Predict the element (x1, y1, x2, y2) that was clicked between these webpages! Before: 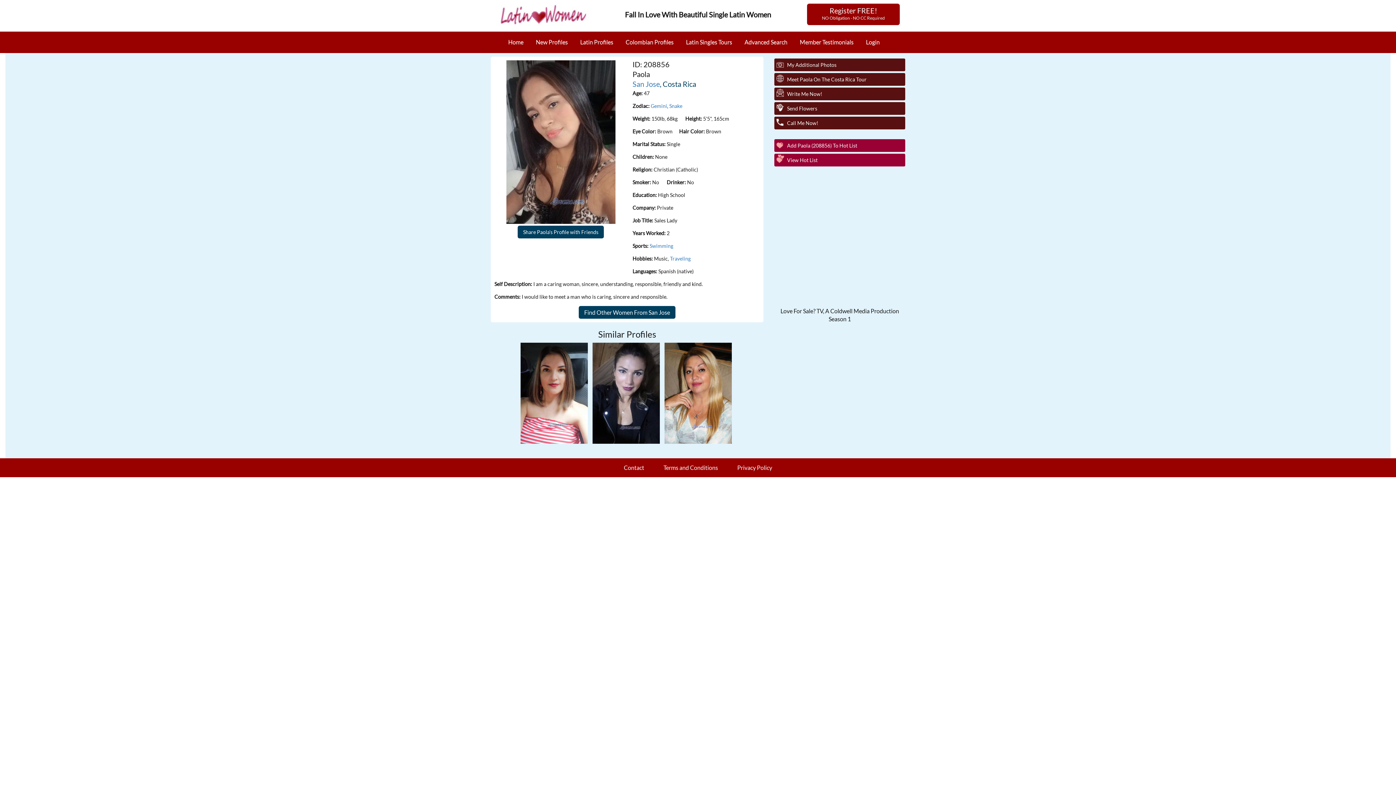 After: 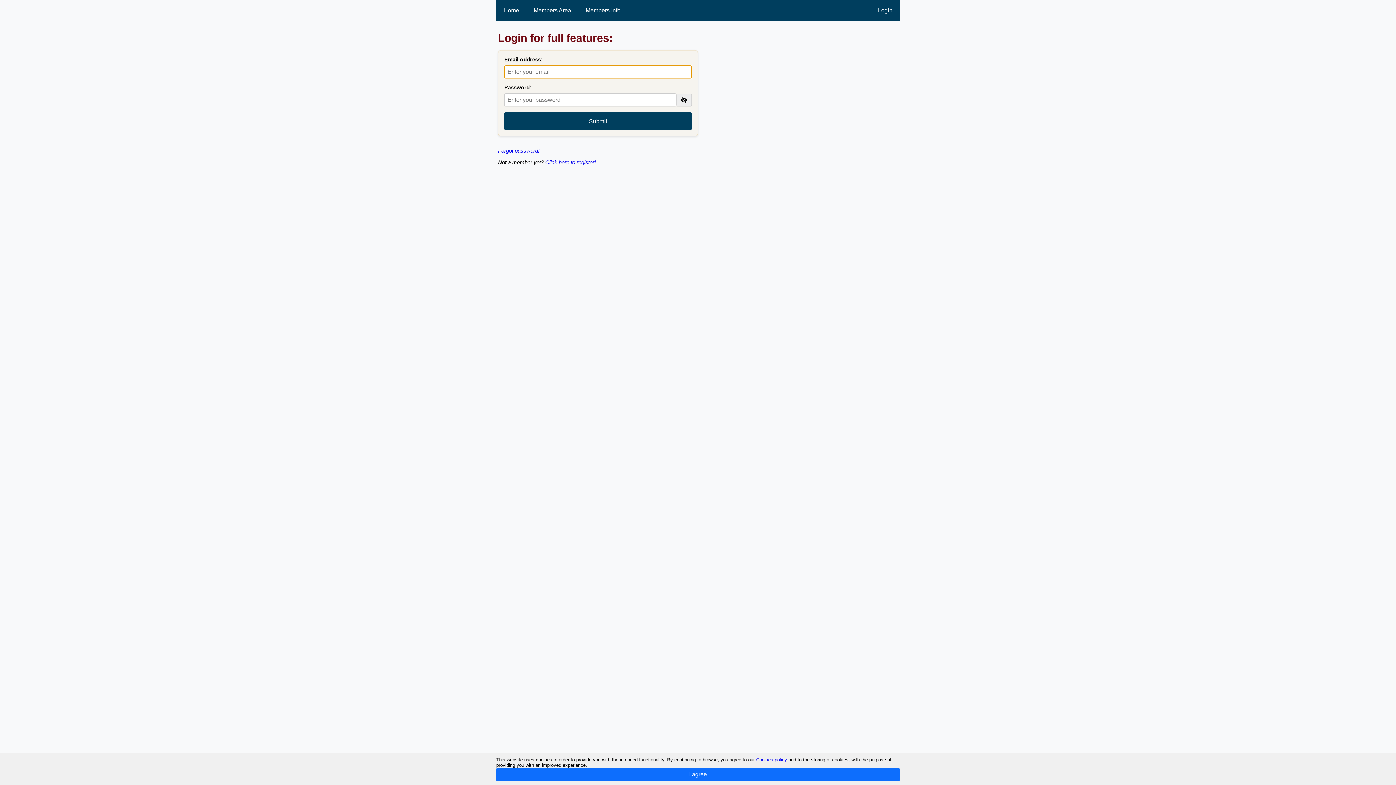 Action: label: Login bbox: (860, 33, 886, 51)